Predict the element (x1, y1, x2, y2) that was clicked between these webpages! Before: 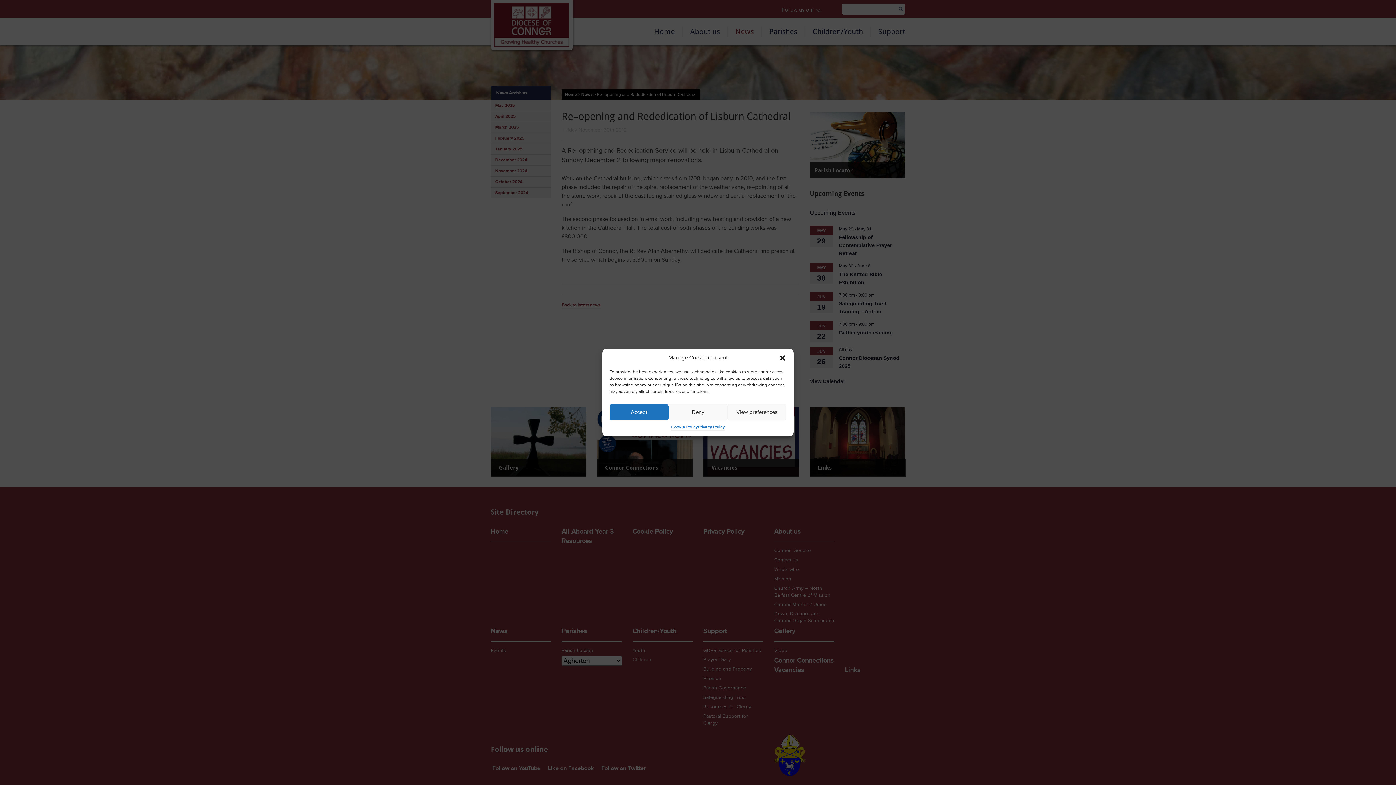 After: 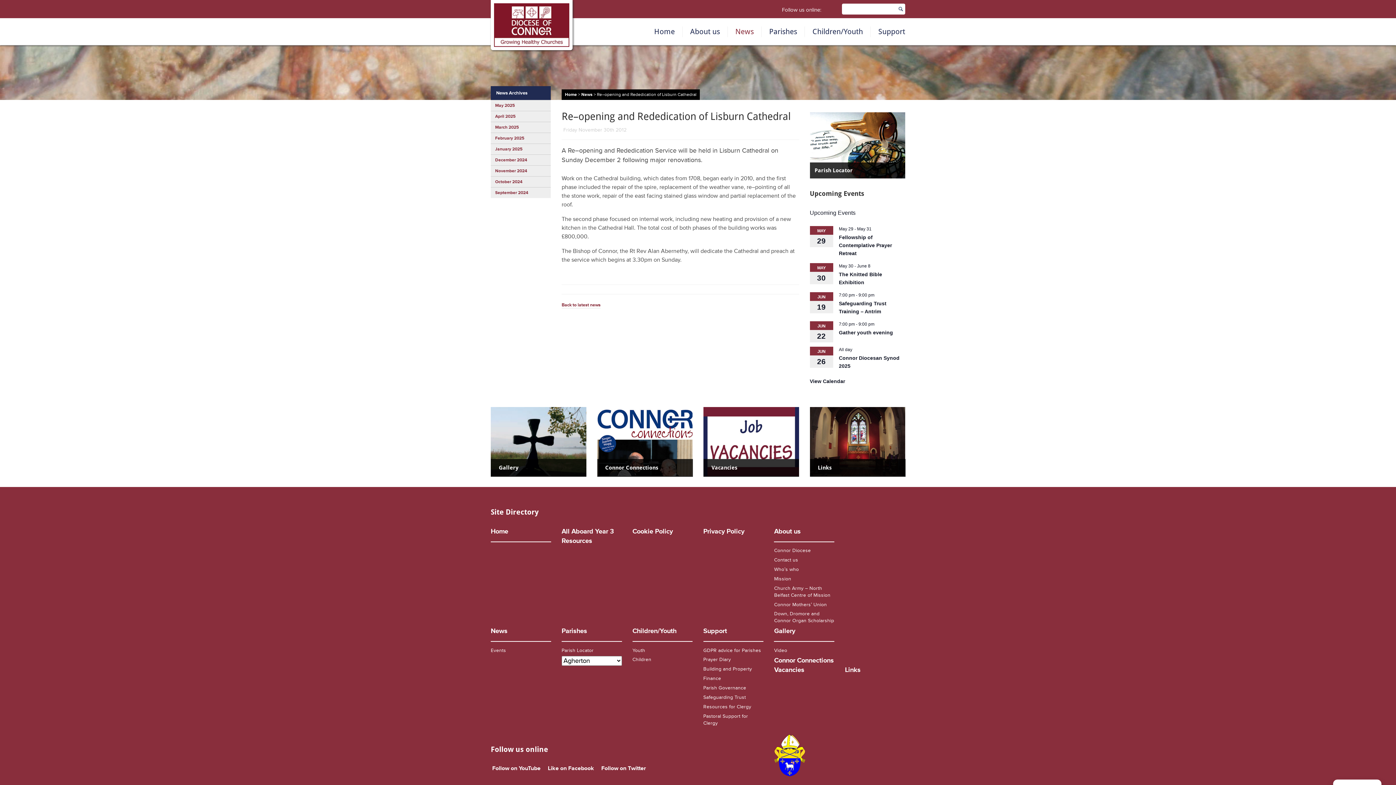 Action: label: Close dialogue bbox: (779, 354, 786, 361)